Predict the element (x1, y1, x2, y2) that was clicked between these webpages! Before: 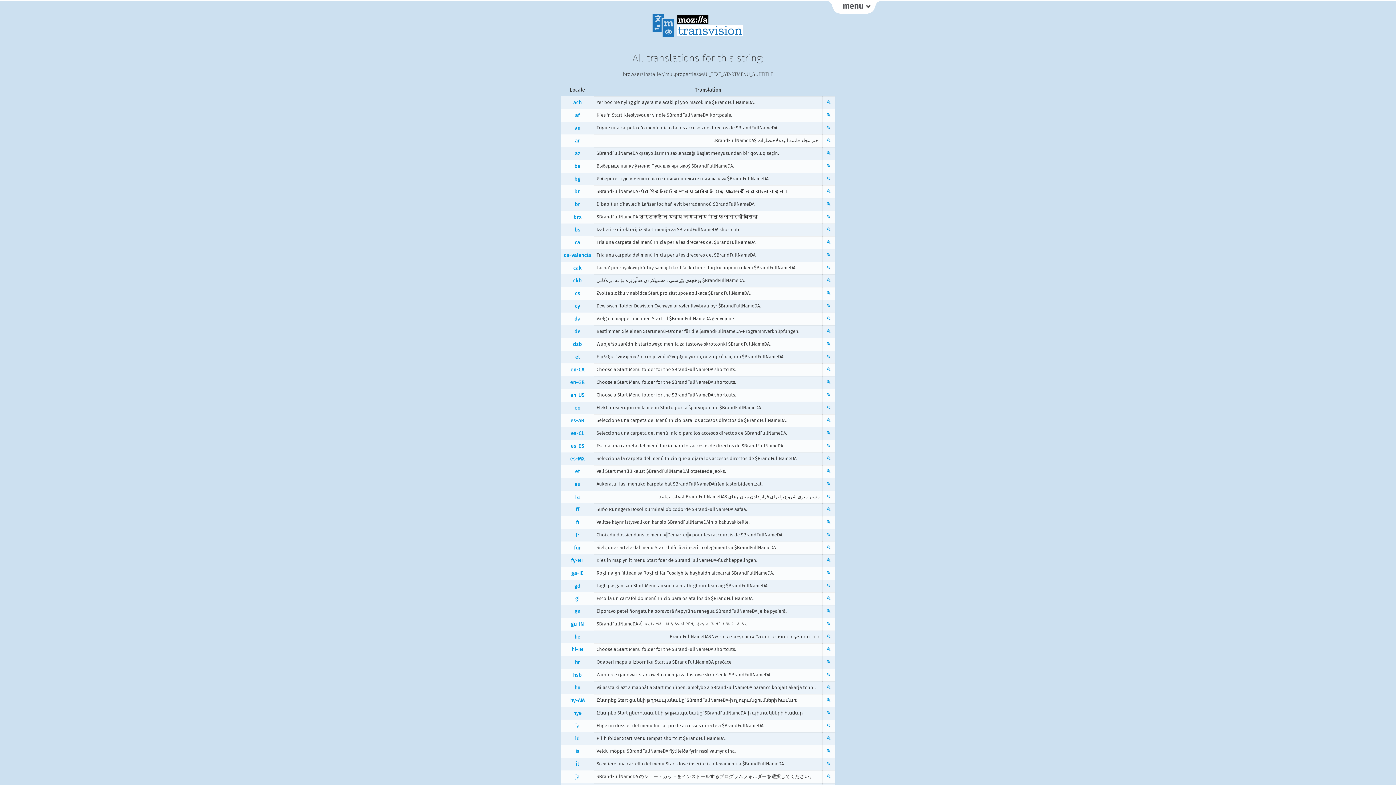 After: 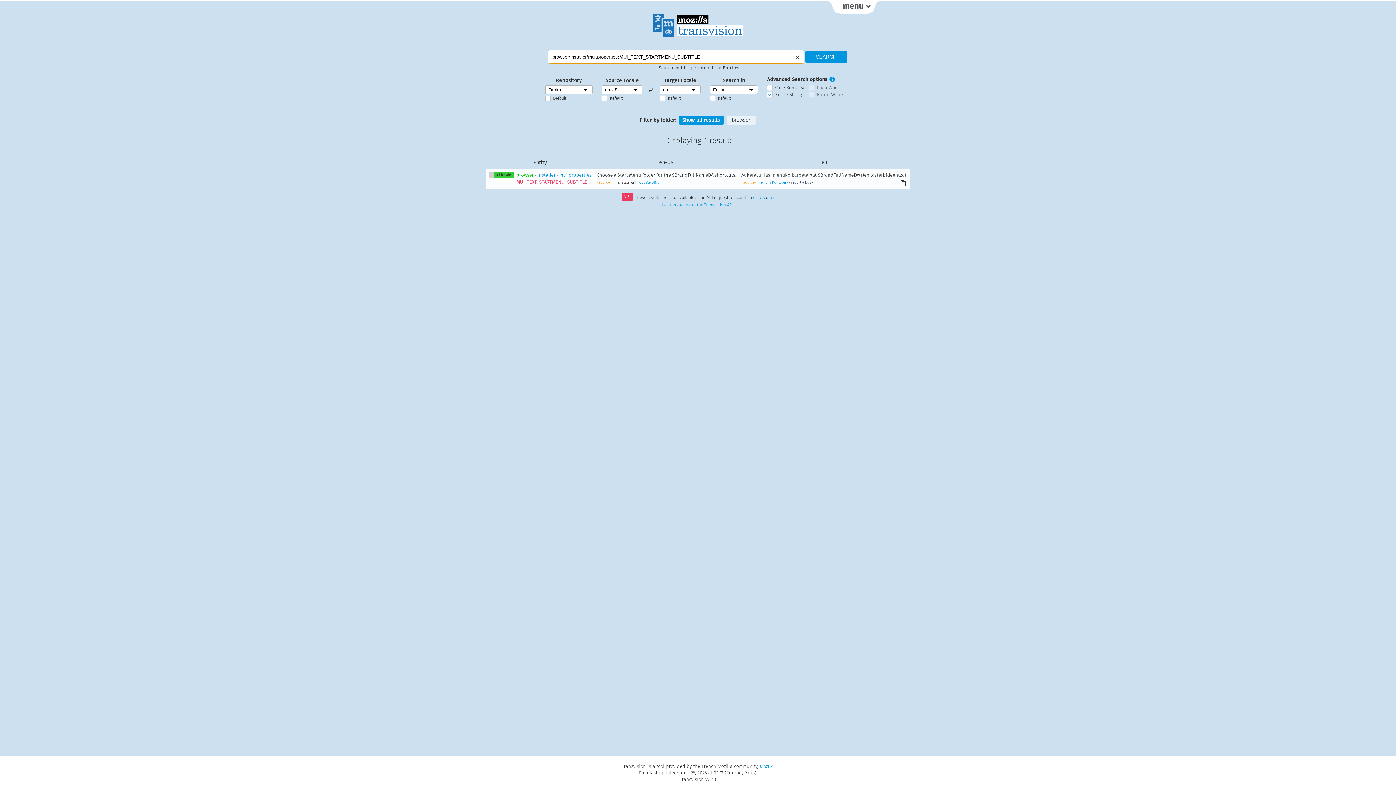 Action: label: 🔍 bbox: (825, 480, 832, 487)